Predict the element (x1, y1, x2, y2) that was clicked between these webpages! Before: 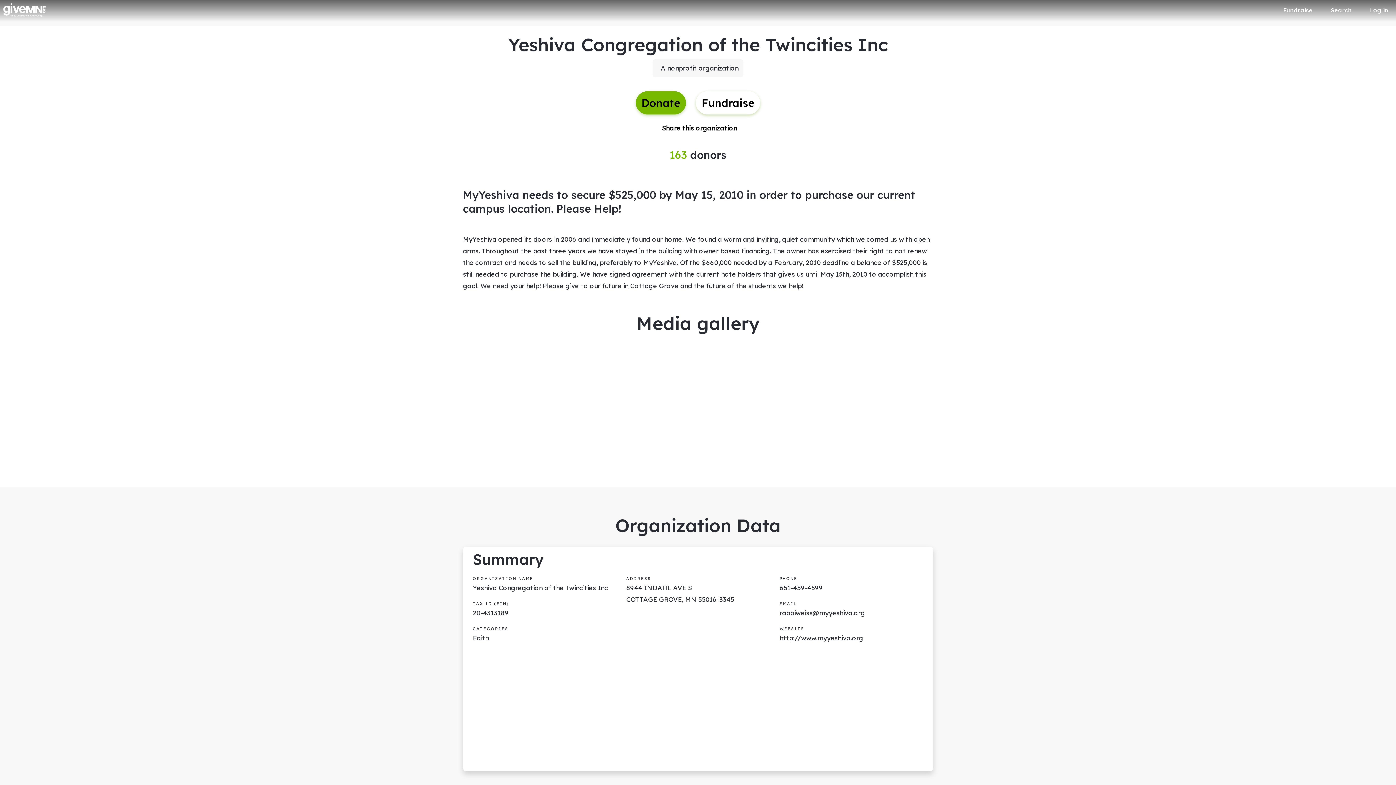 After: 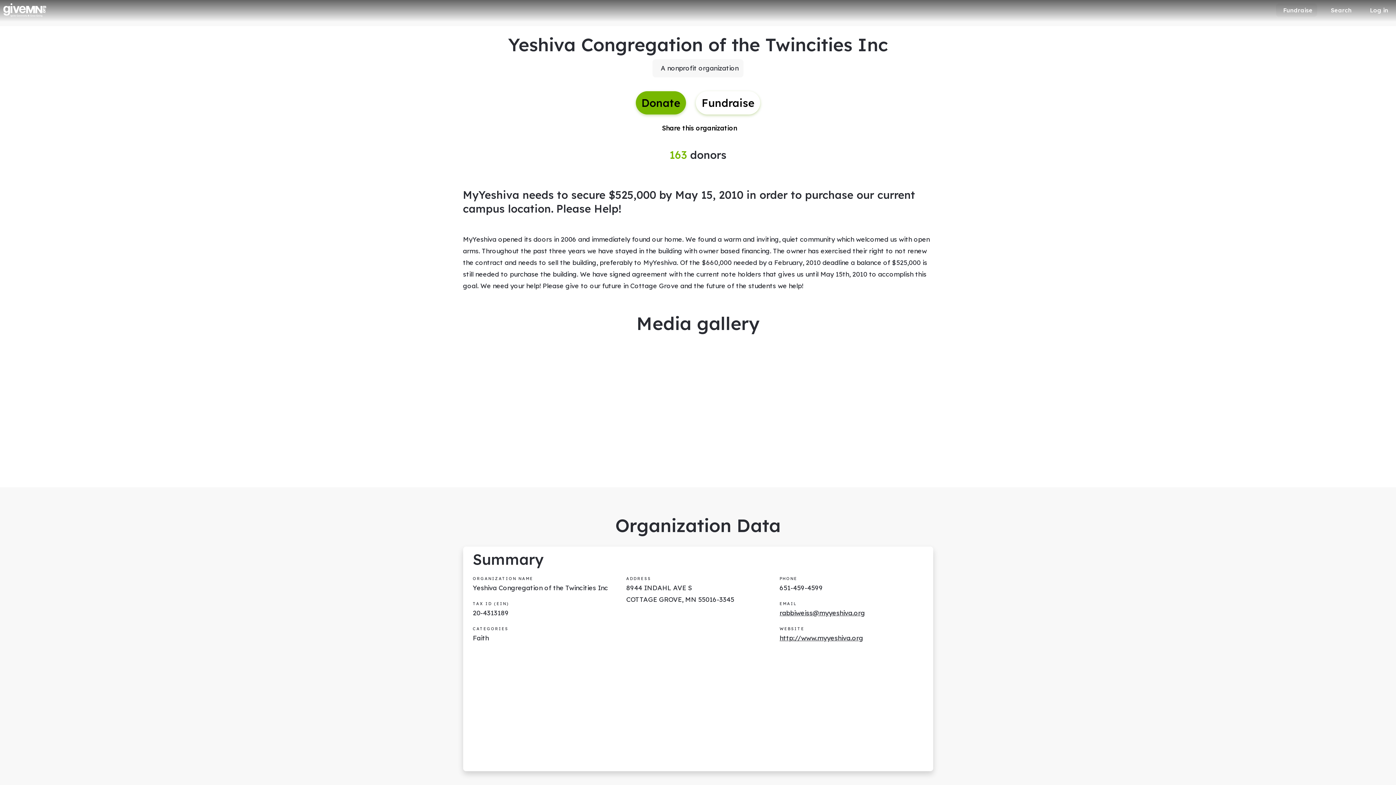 Action: label: Fundraise bbox: (1276, 3, 1317, 16)